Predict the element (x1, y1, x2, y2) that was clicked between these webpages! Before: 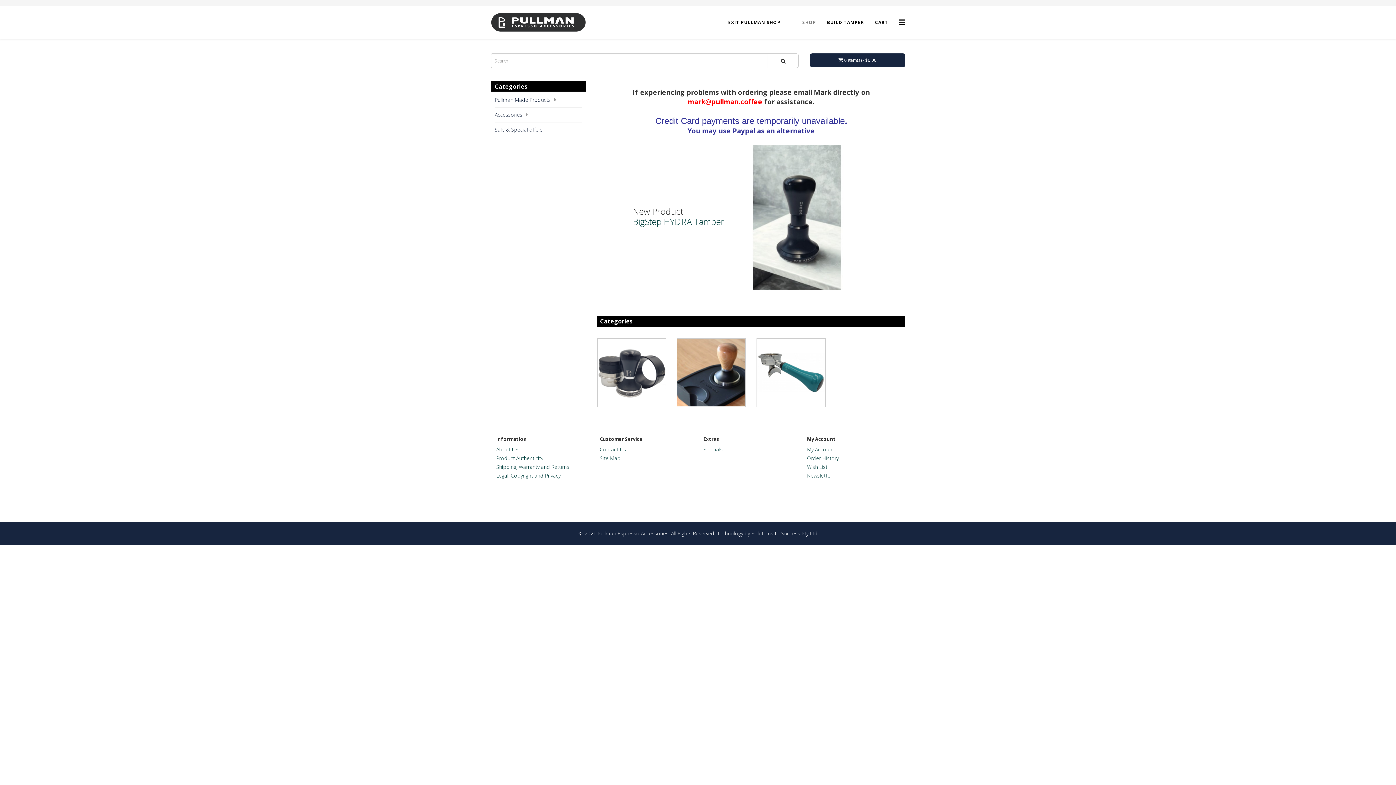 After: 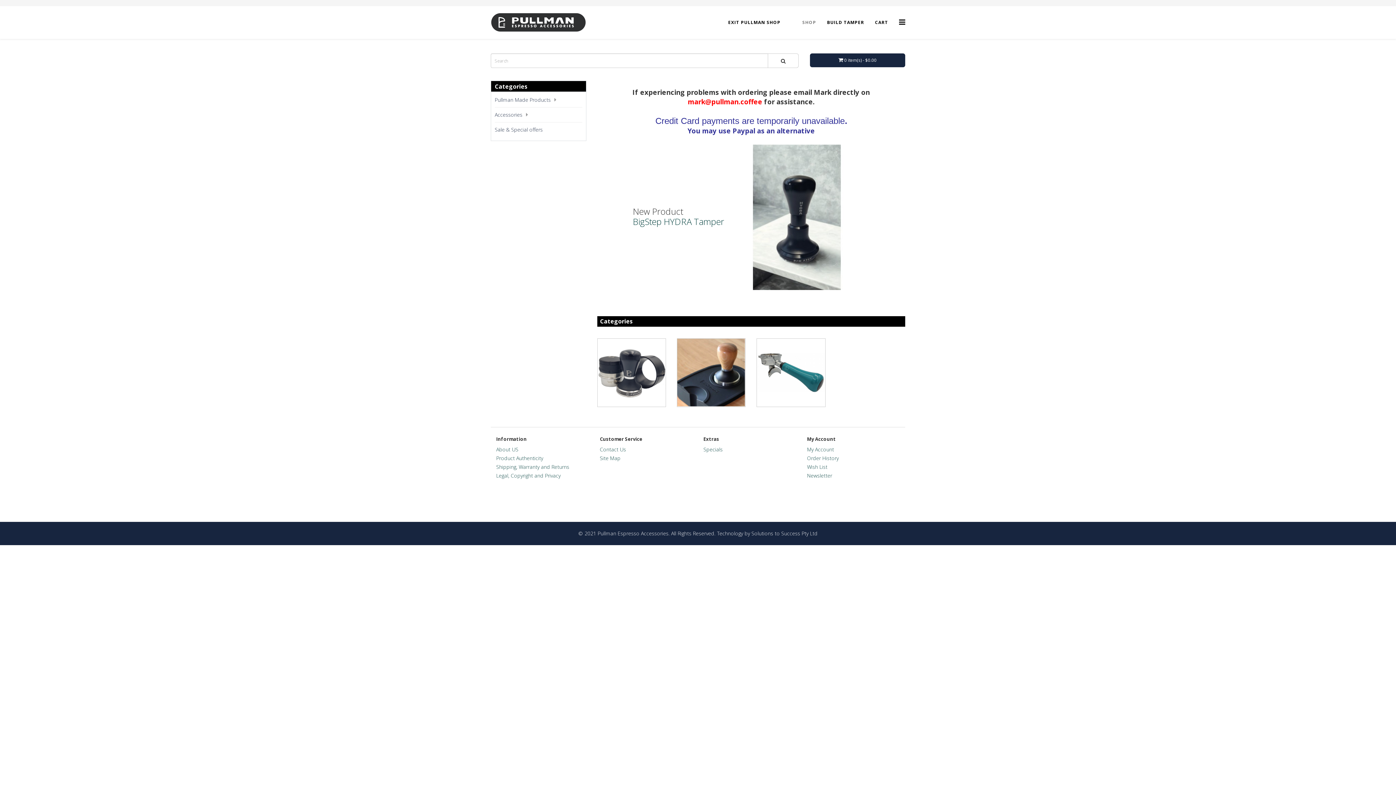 Action: bbox: (490, 6, 586, 39)